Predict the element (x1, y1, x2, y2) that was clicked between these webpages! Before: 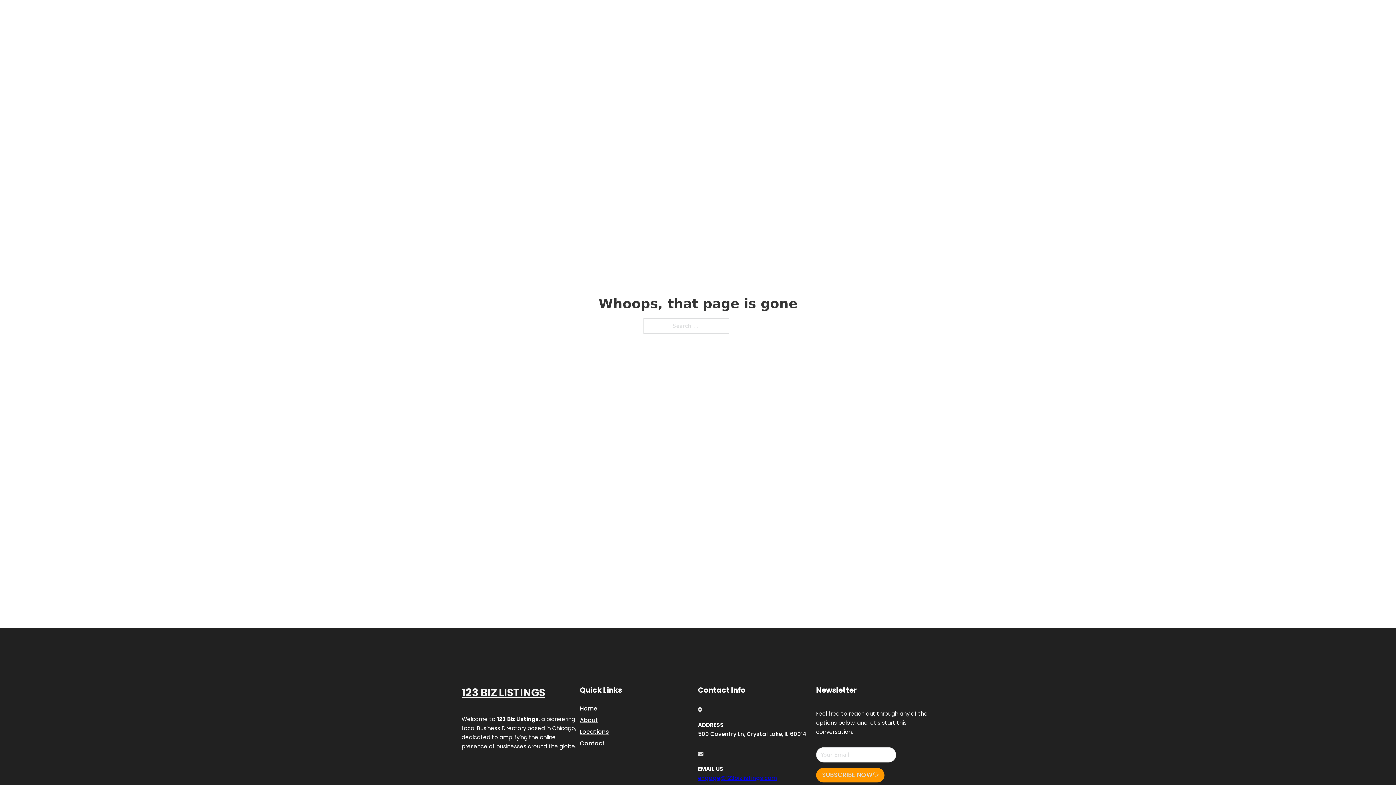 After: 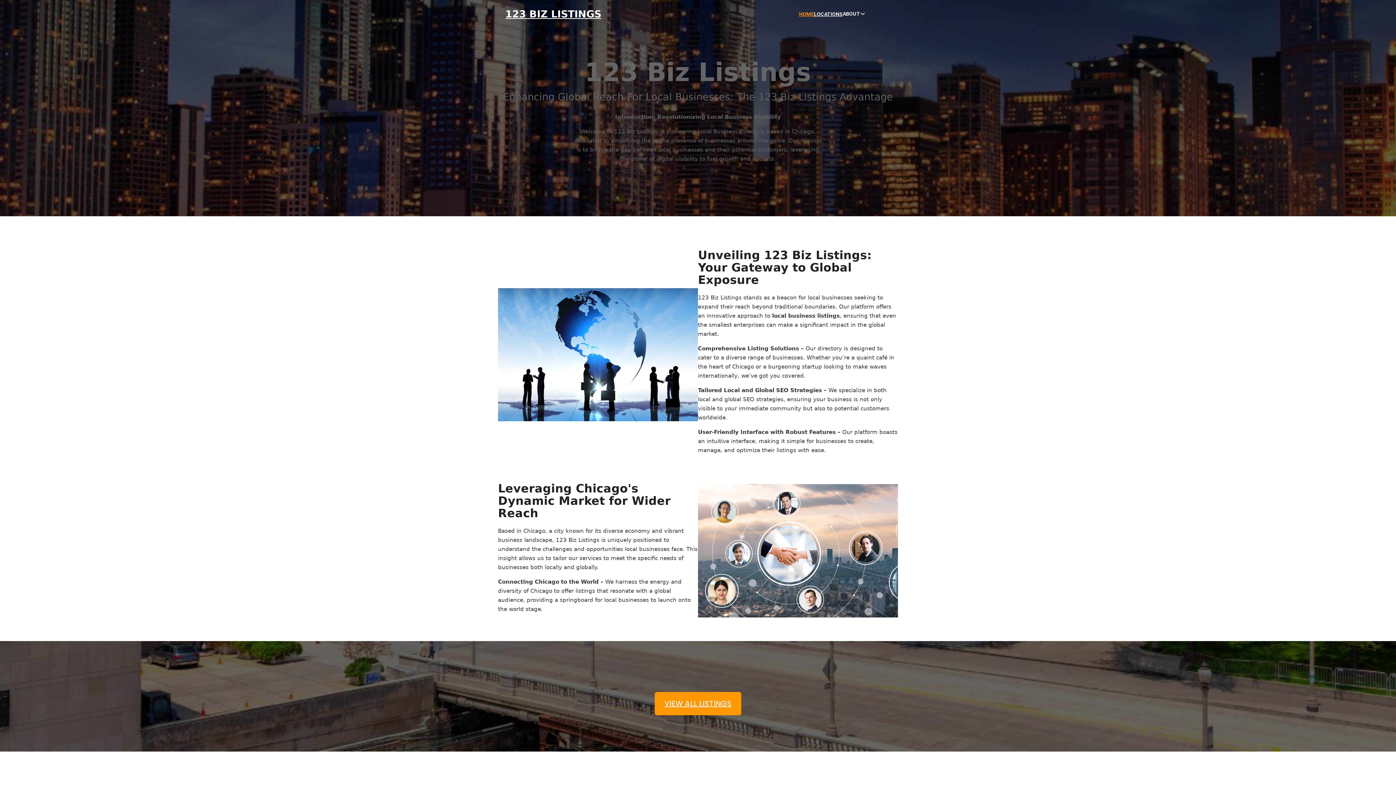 Action: bbox: (580, 703, 597, 713) label: Home